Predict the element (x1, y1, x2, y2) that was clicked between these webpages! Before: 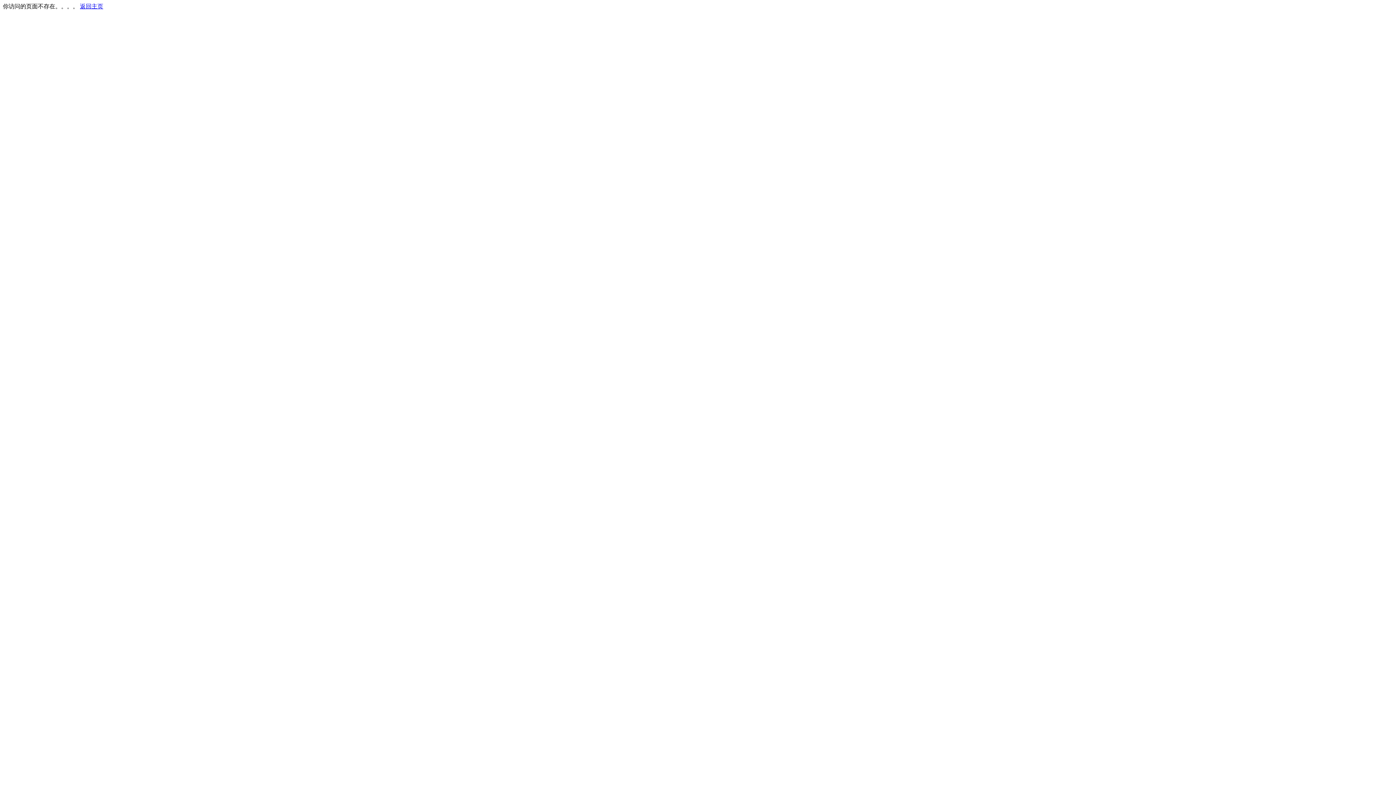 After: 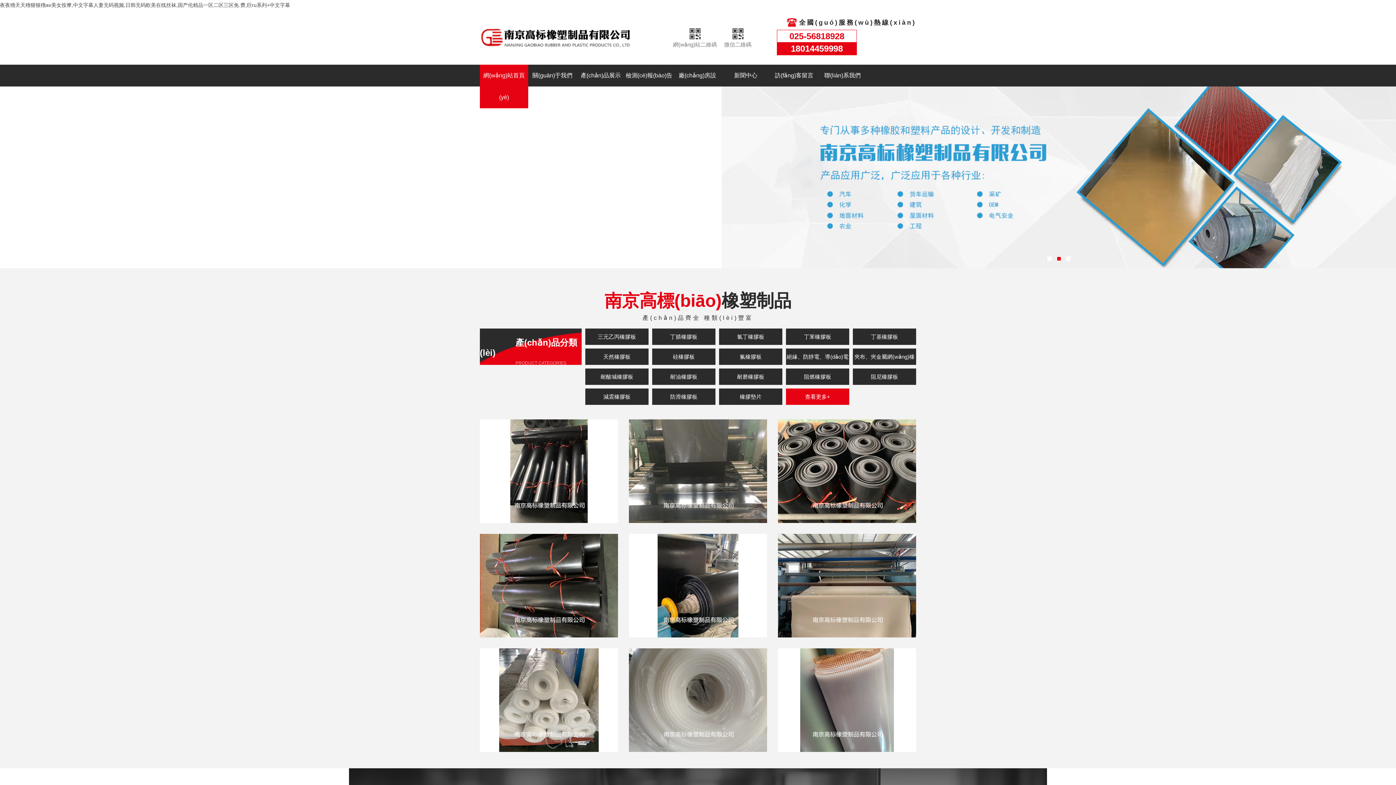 Action: bbox: (80, 3, 103, 9) label: 返回主页